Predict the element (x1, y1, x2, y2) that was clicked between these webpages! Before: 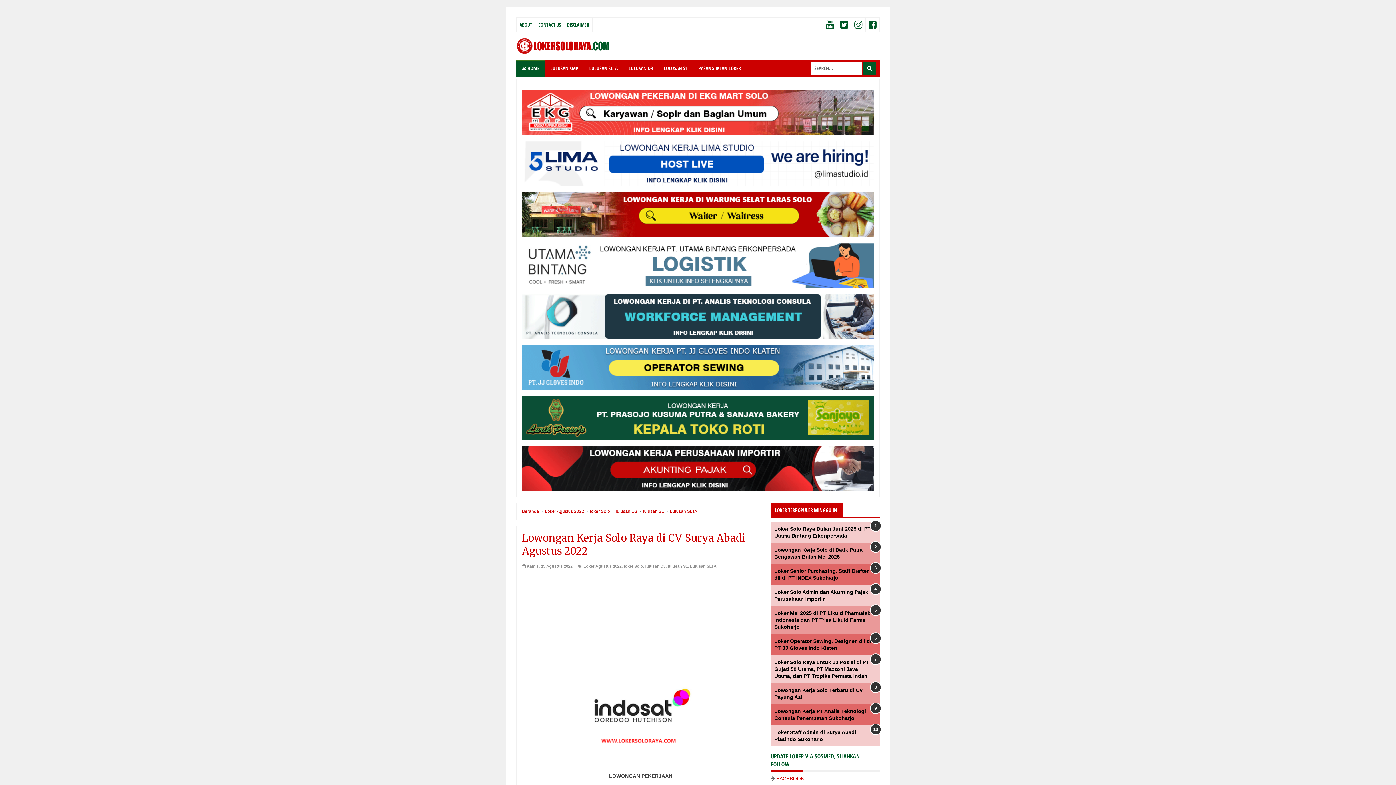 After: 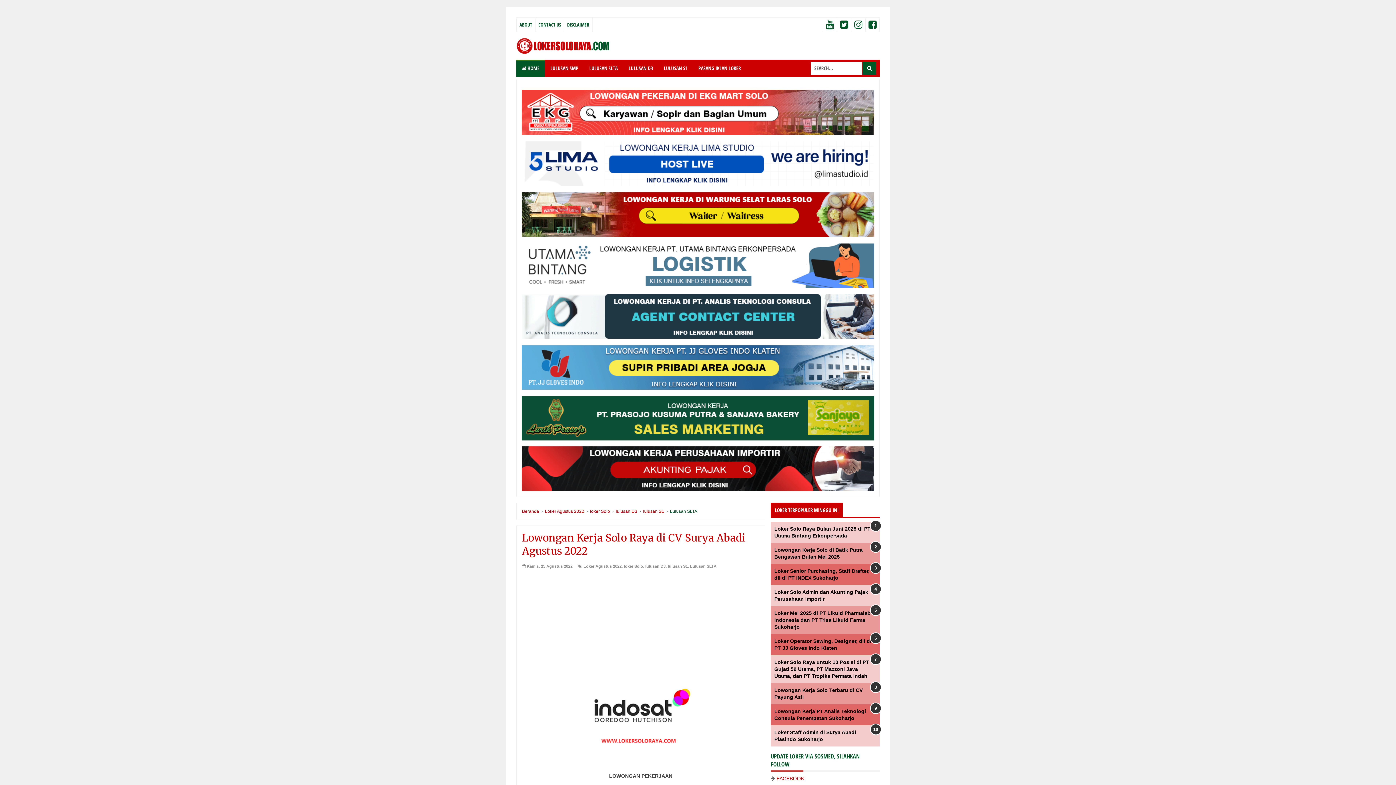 Action: label: Lulusan SLTA bbox: (670, 509, 697, 514)